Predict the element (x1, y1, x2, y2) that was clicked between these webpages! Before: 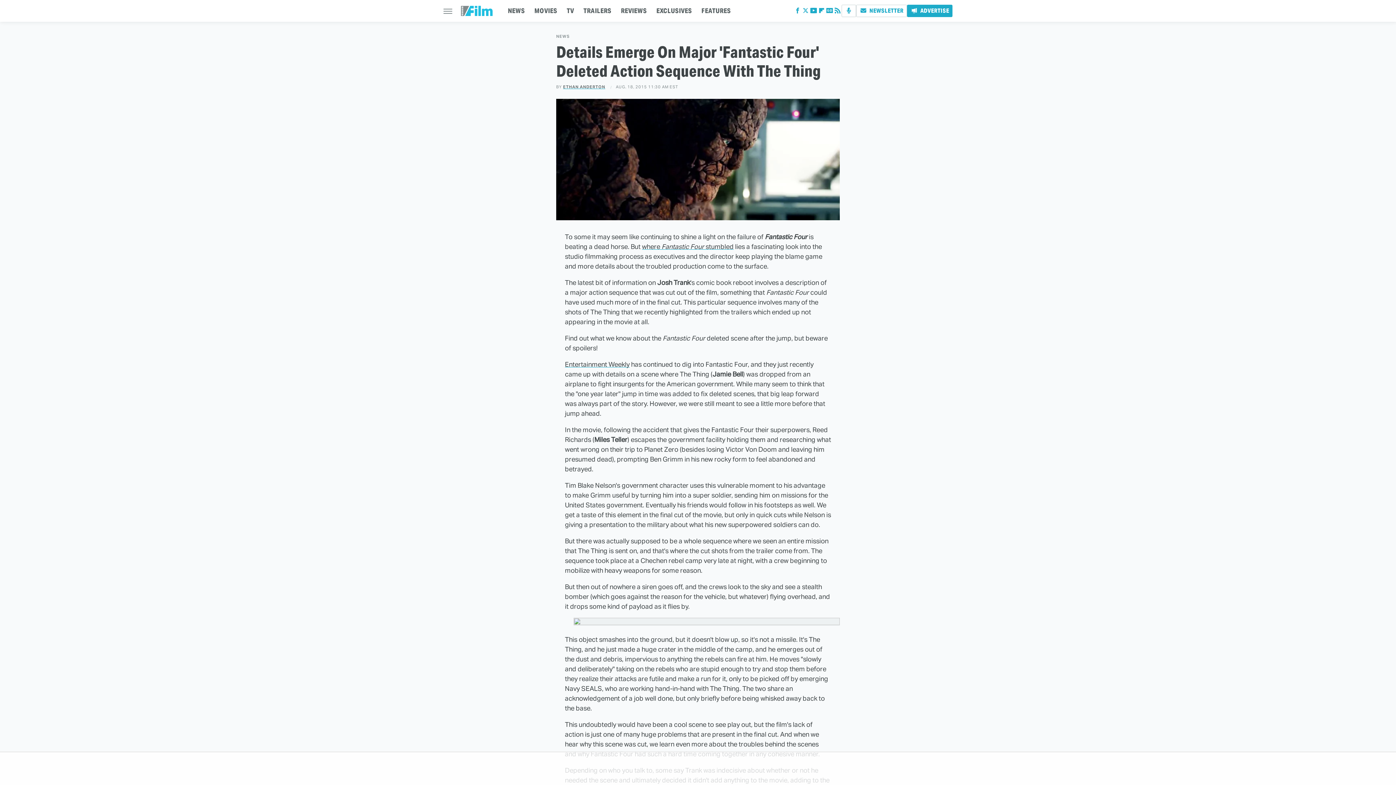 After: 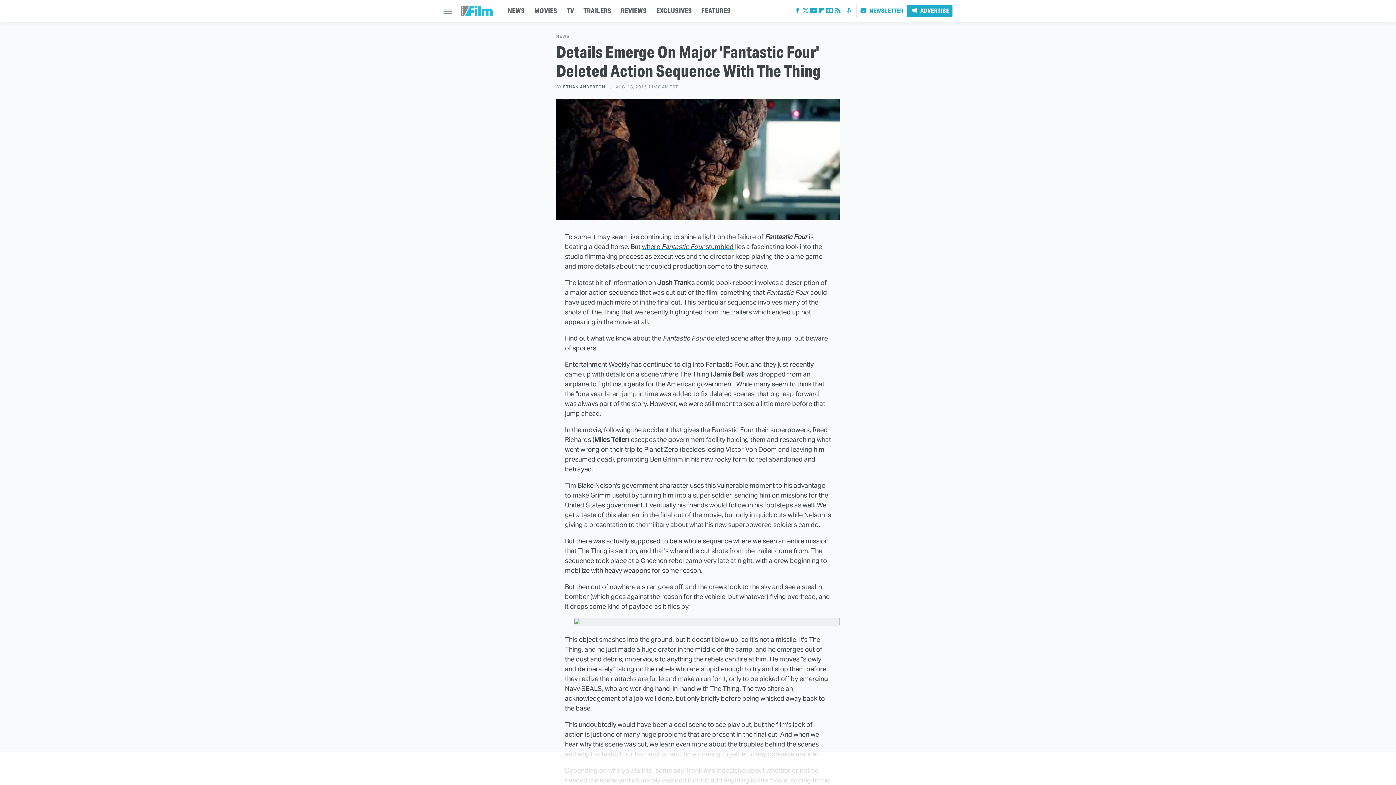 Action: label: Entertainment Weekly bbox: (565, 360, 629, 368)